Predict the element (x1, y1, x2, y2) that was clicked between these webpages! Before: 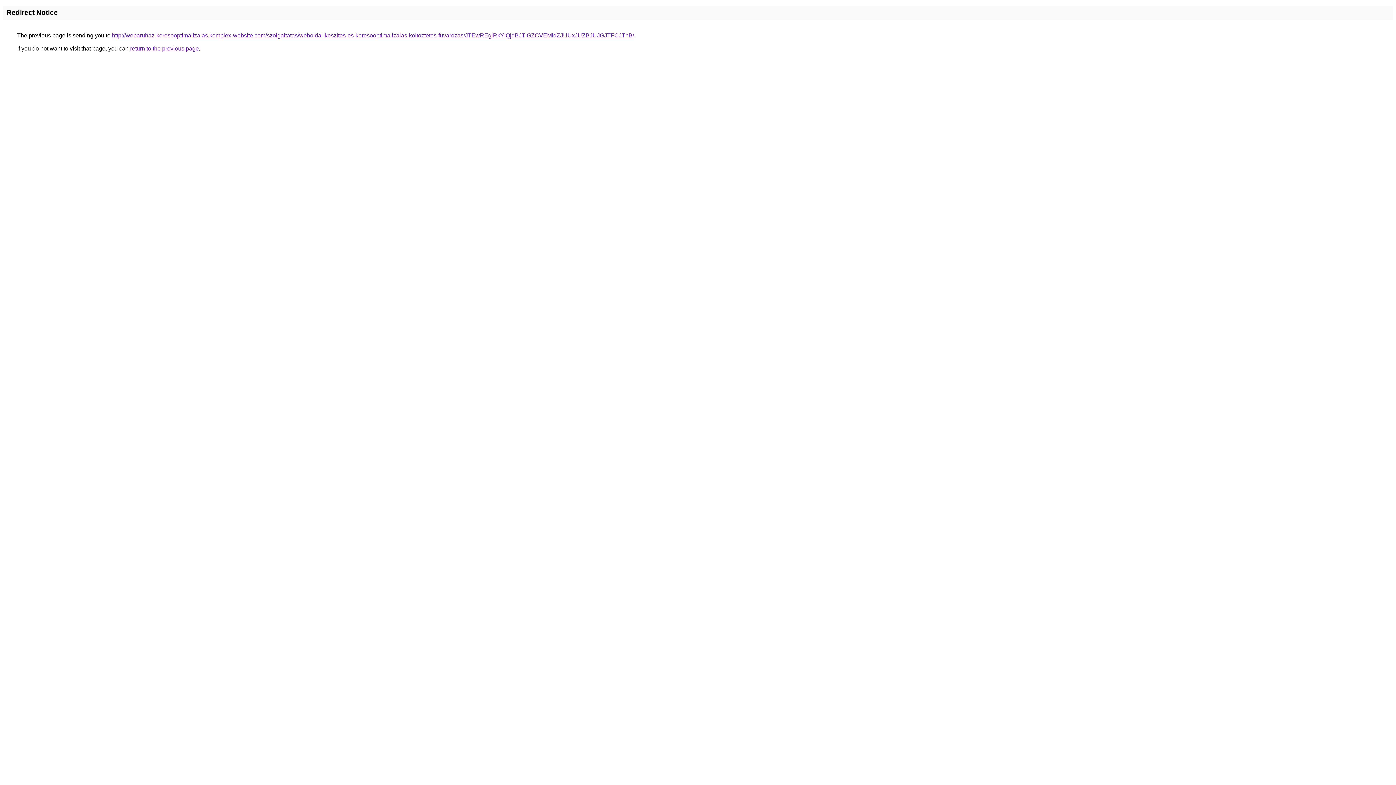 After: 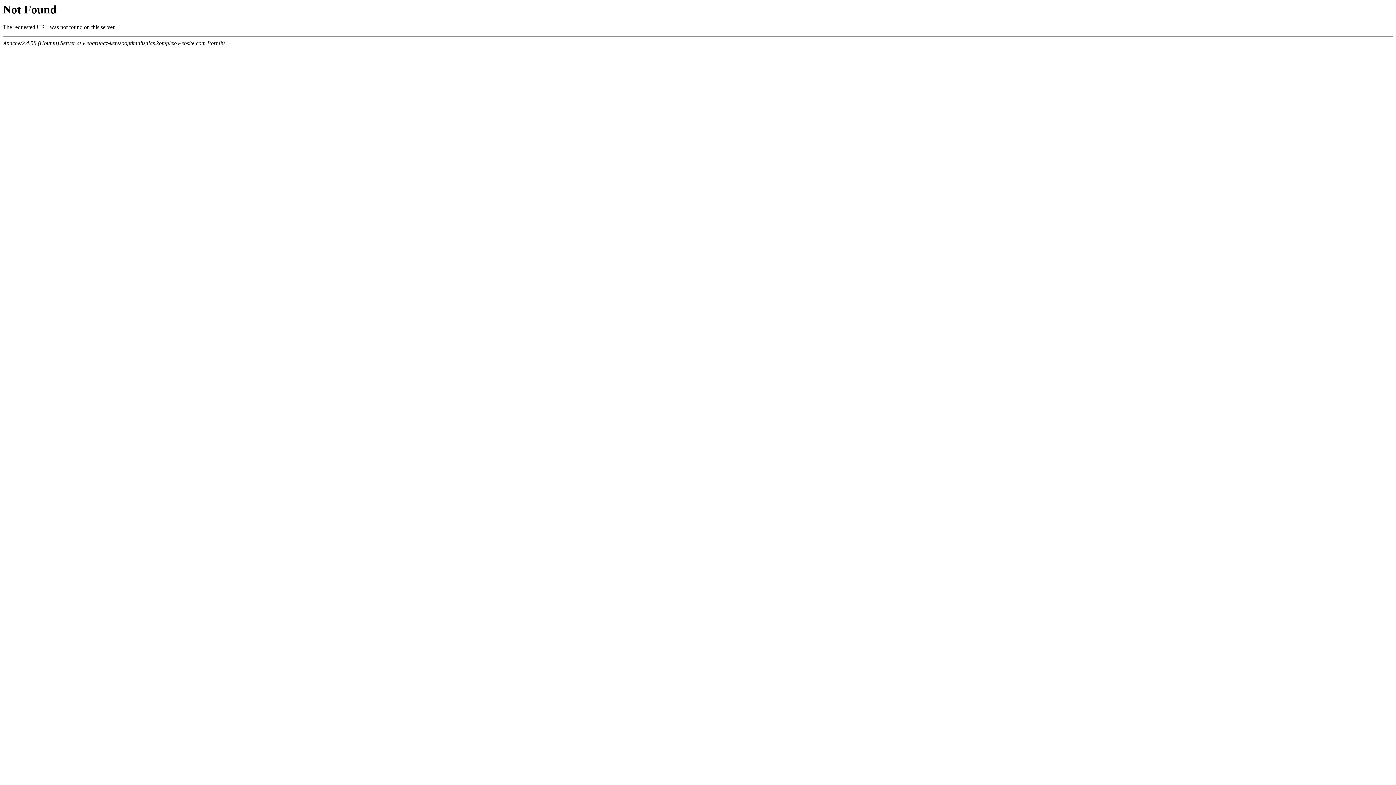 Action: label: http://webaruhaz-keresooptimalizalas.komplex-website.com/szolgaltatas/weboldal-keszites-es-keresooptimalizalas-koltoztetes-fuvarozas/JTEwREglRkYlQjdBJTlGZCVEMldZJUUxJUZBJUJGJTFCJThB/ bbox: (112, 32, 634, 38)